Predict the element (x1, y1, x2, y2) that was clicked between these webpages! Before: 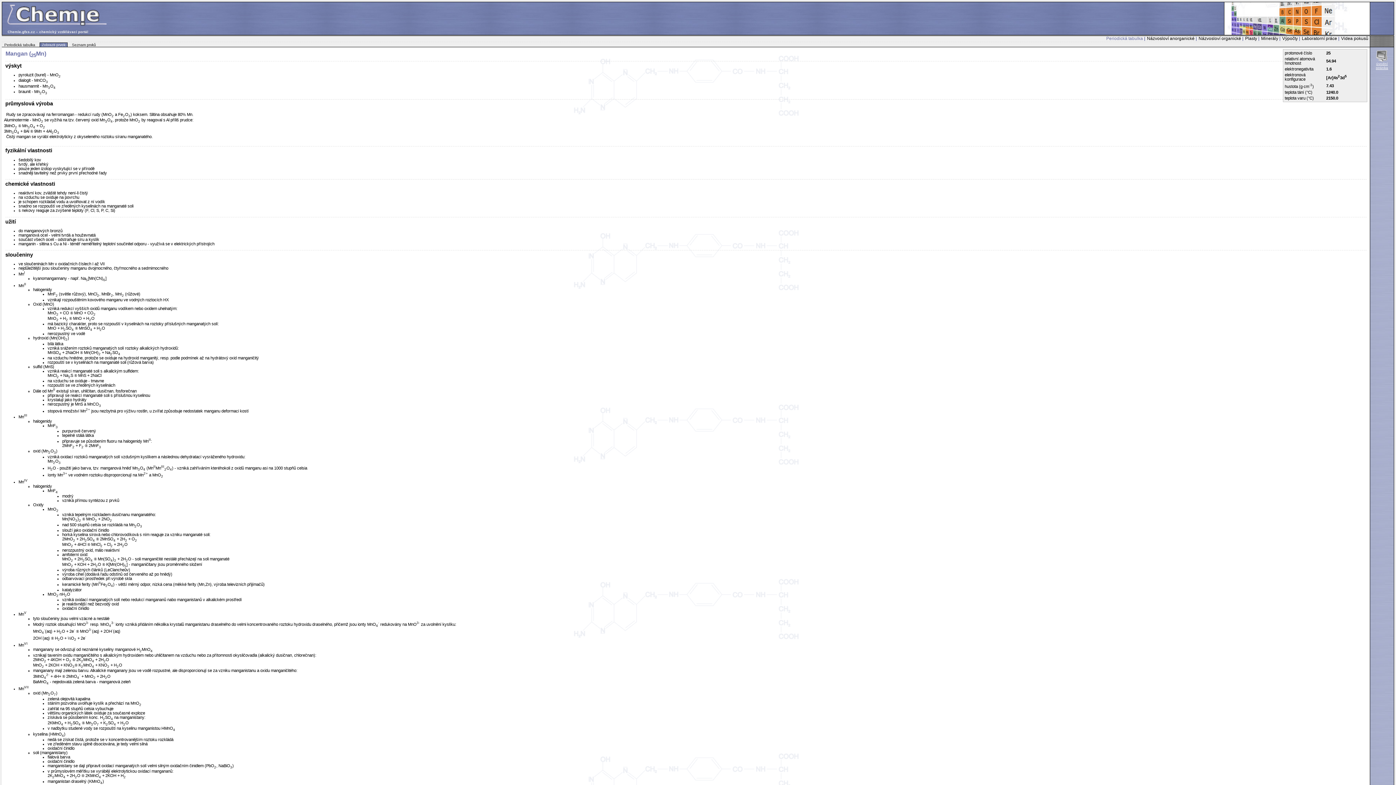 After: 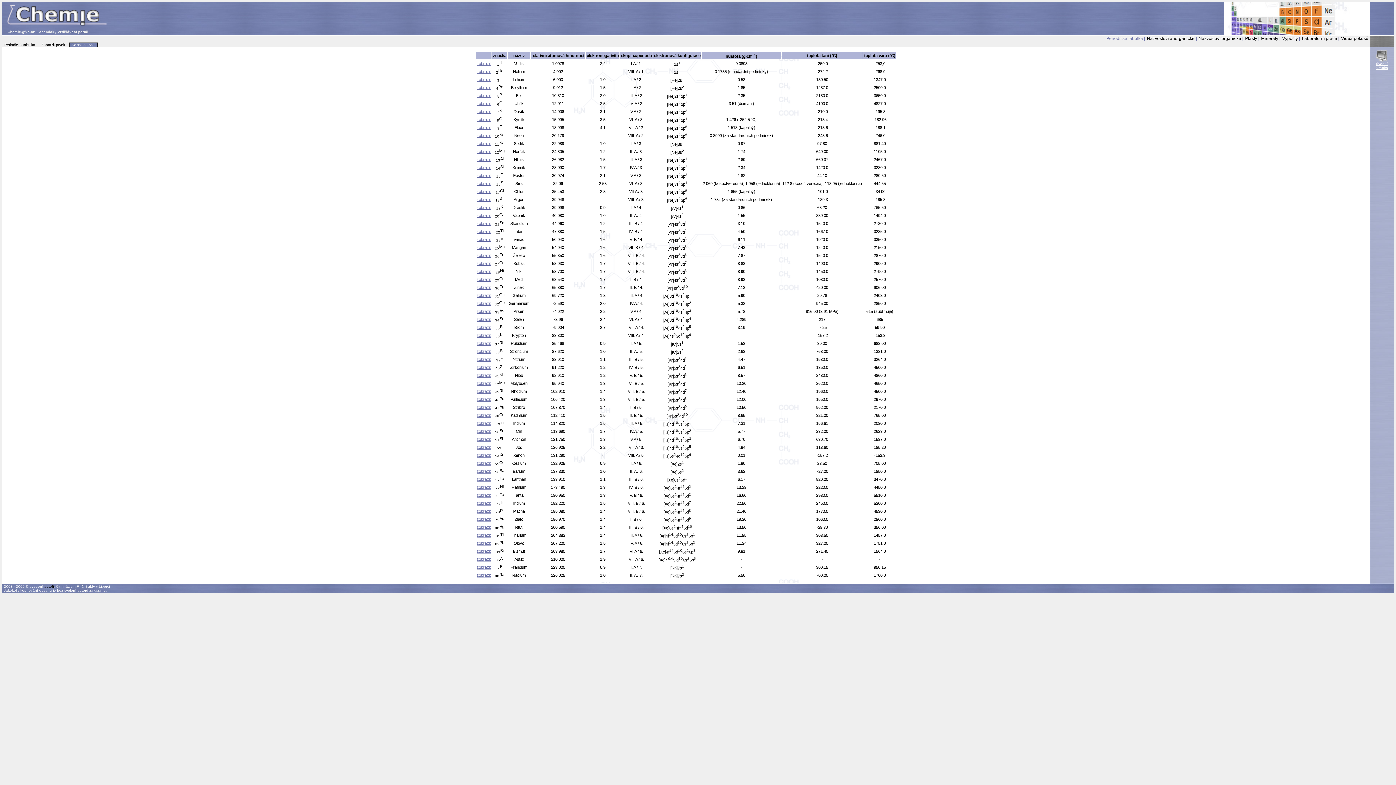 Action: label: Seznam prvků bbox: (70, 42, 97, 46)